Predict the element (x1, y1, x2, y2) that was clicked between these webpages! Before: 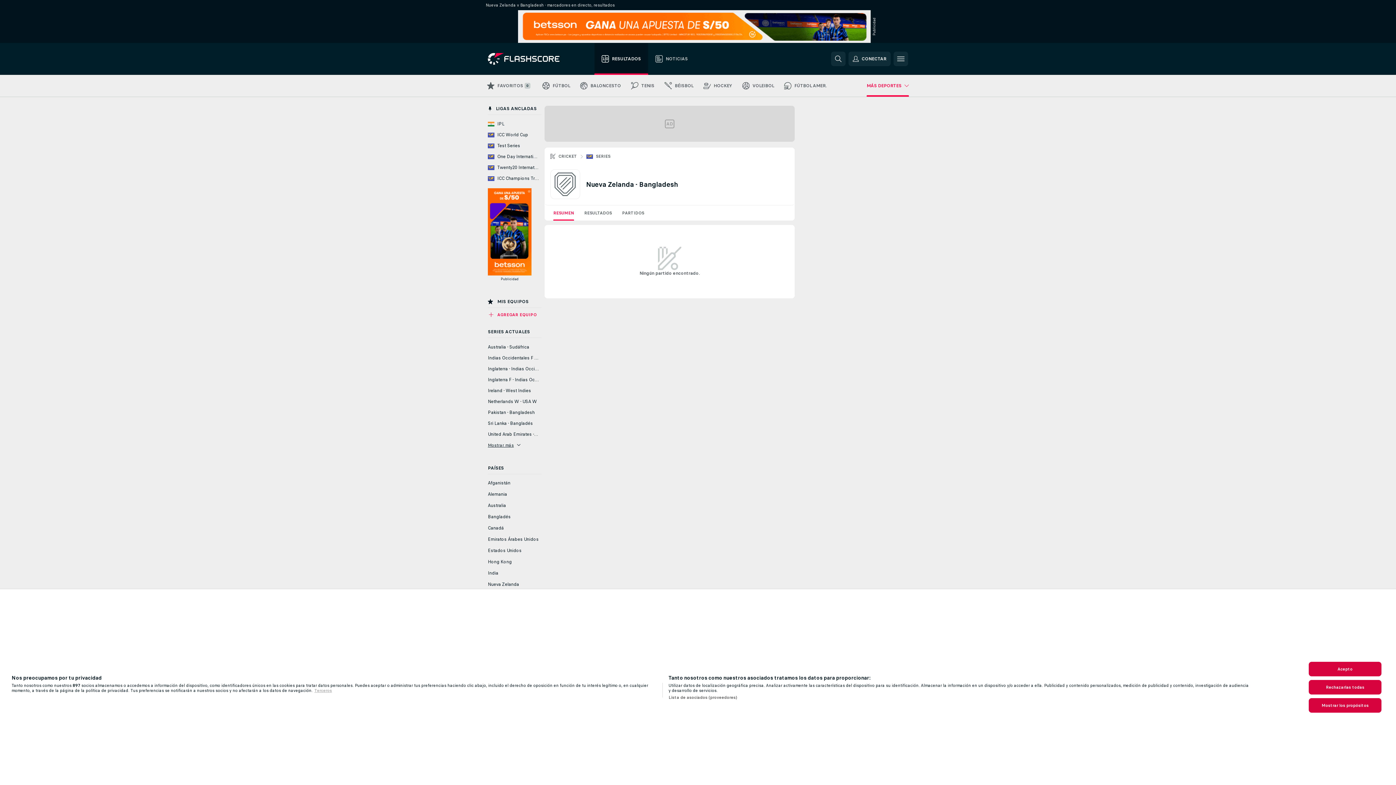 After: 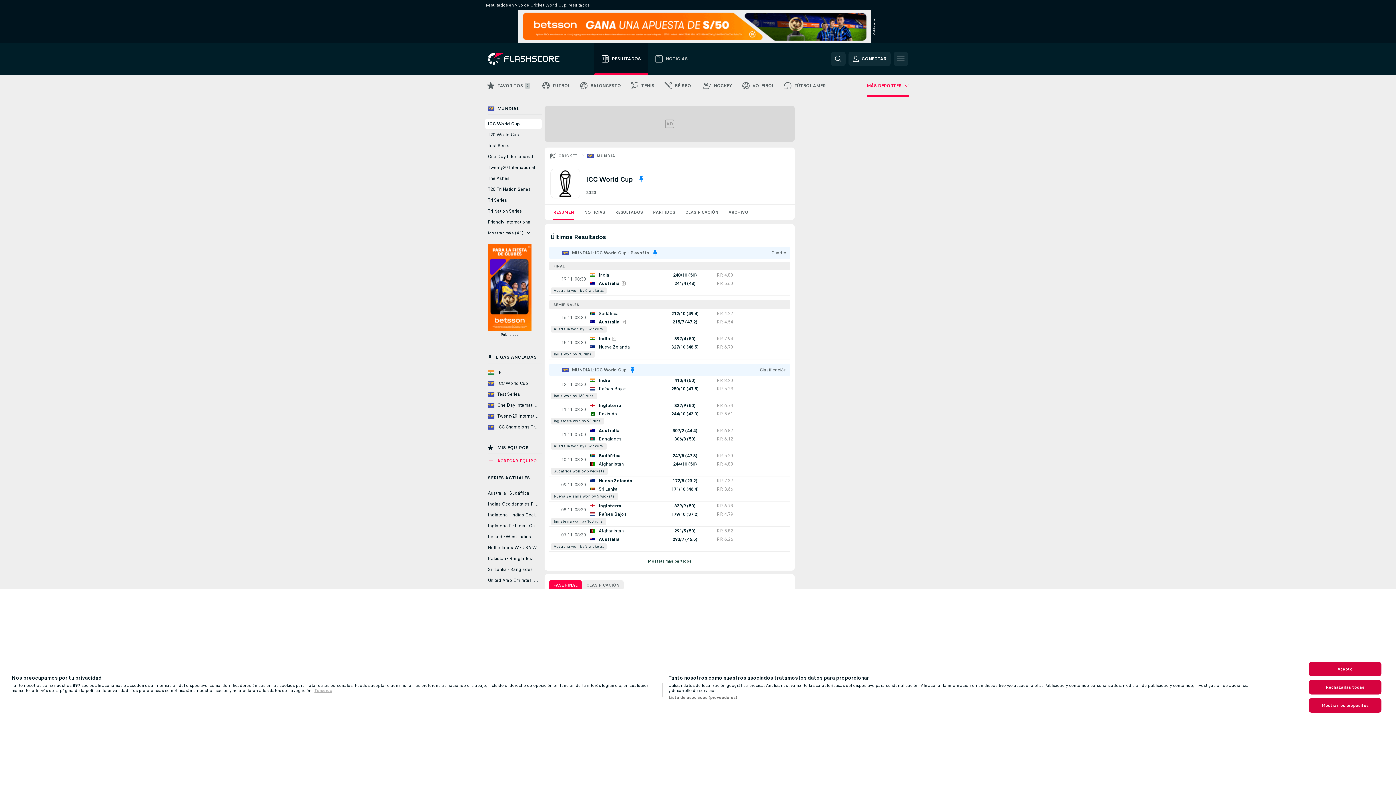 Action: label: ICC World Cup bbox: (485, 130, 541, 139)